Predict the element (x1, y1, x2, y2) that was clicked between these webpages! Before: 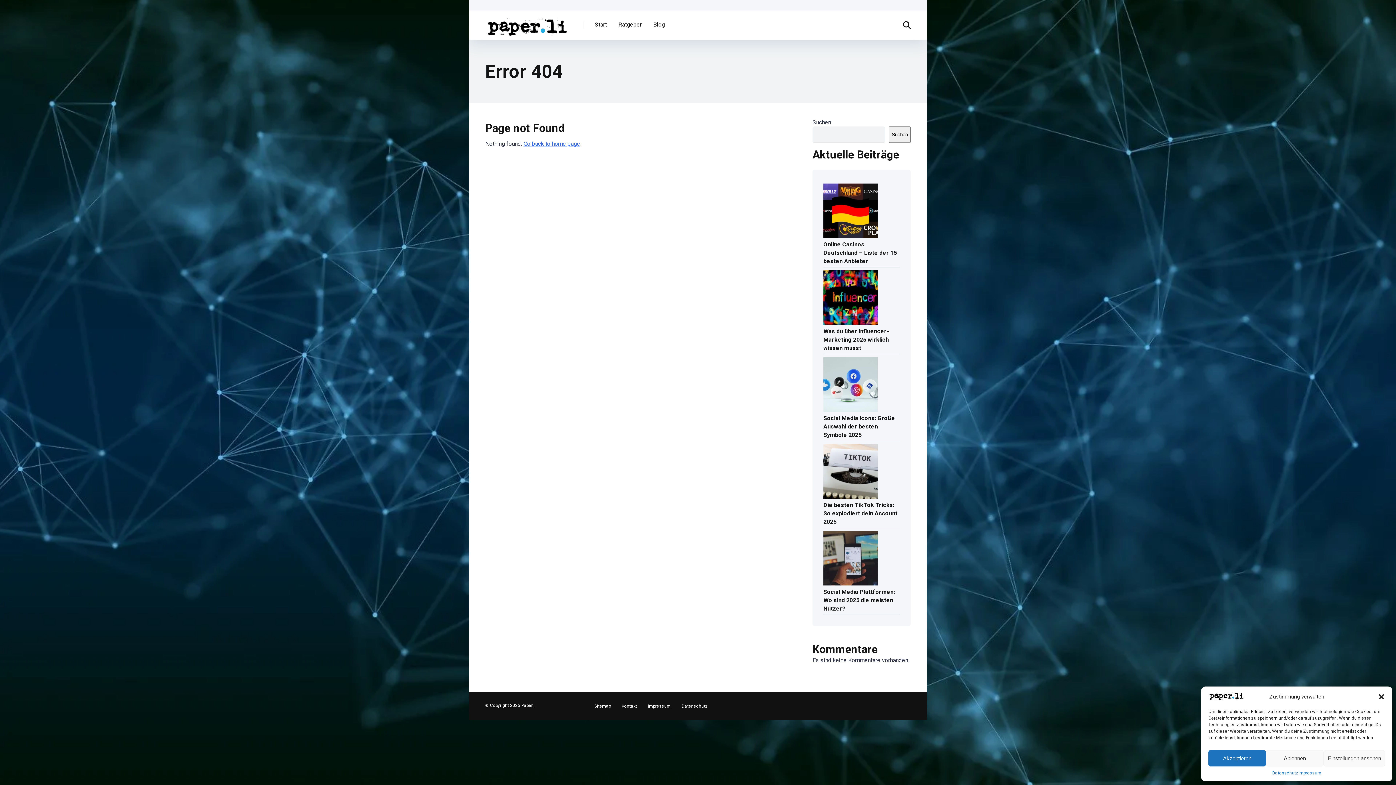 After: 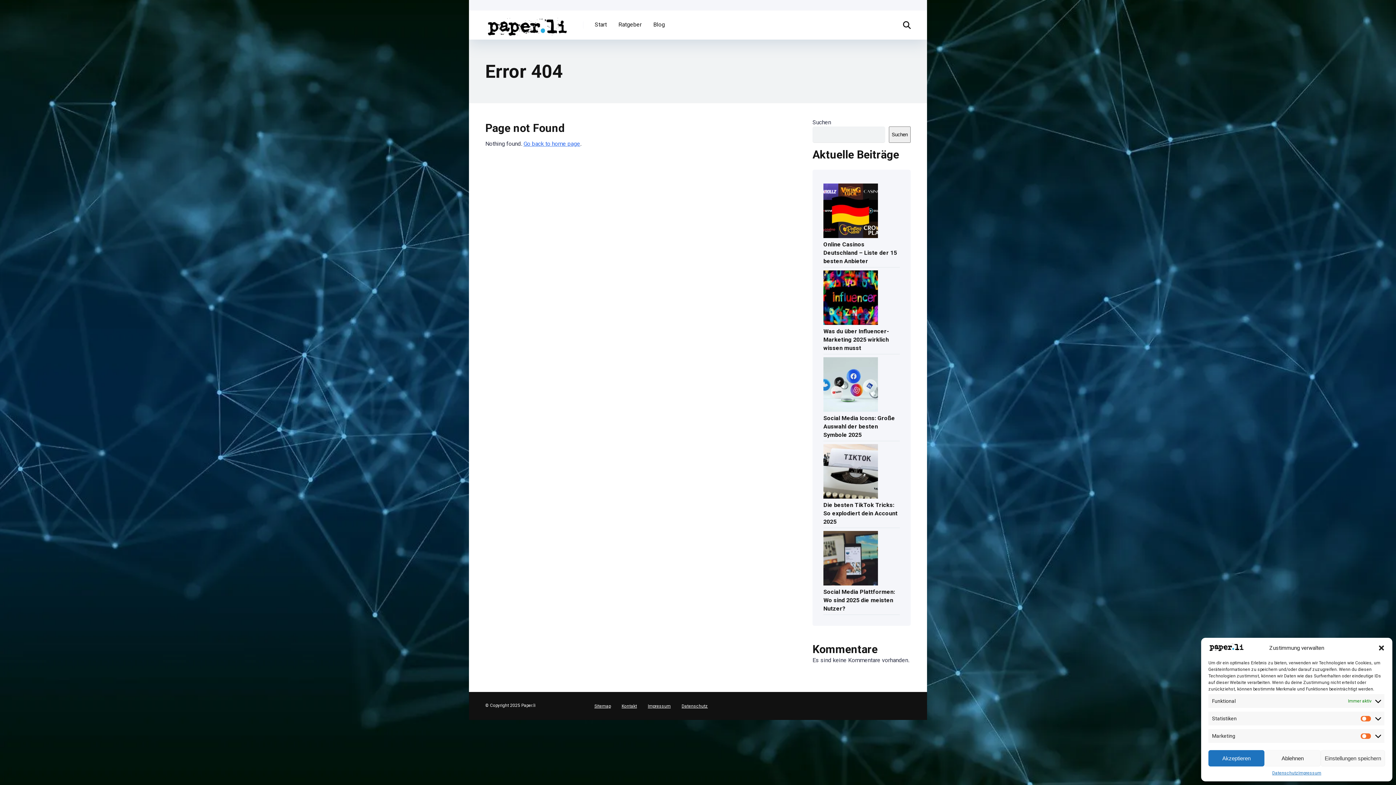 Action: label: Einstellungen ansehen bbox: (1323, 750, 1385, 766)